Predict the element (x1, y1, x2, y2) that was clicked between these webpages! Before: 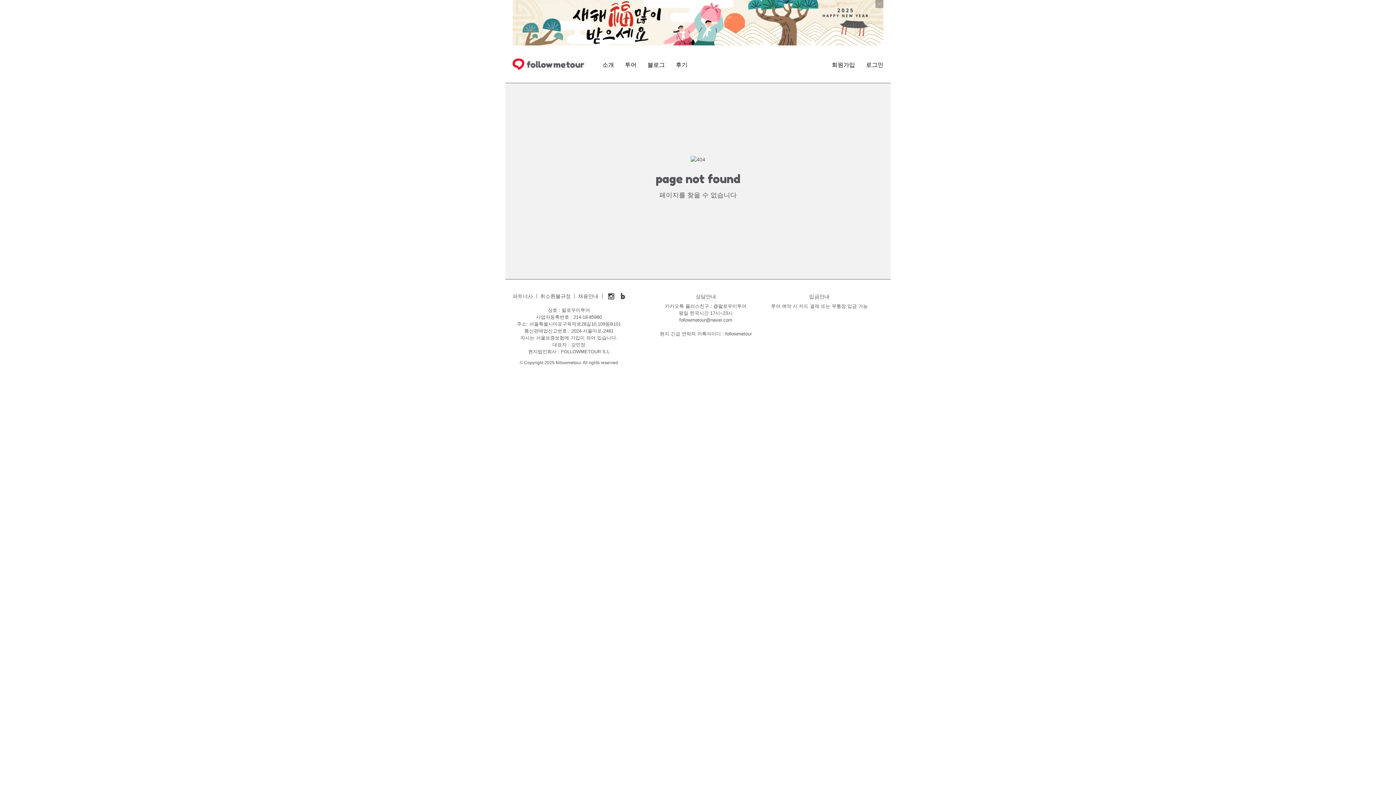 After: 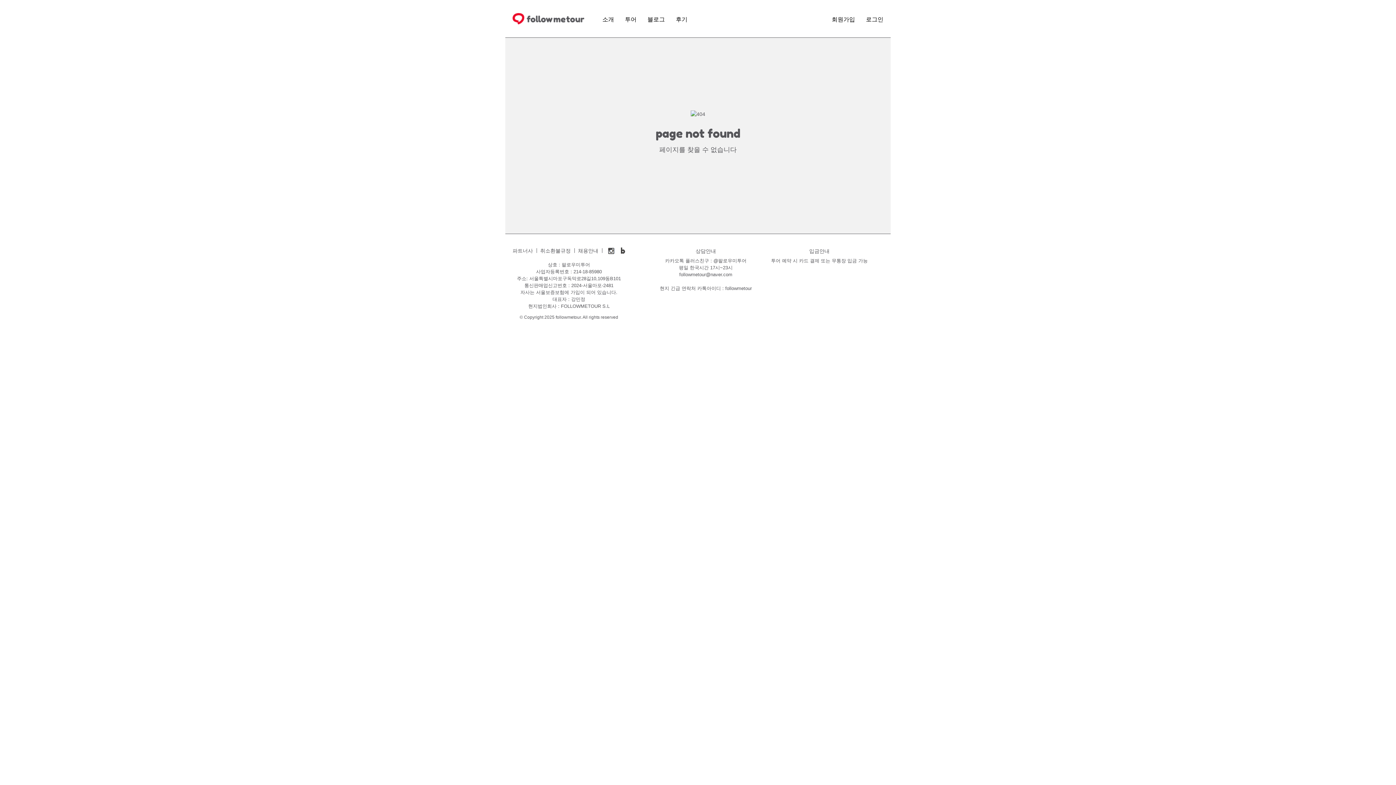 Action: label: 배너 닫기 bbox: (875, 0, 883, 8)